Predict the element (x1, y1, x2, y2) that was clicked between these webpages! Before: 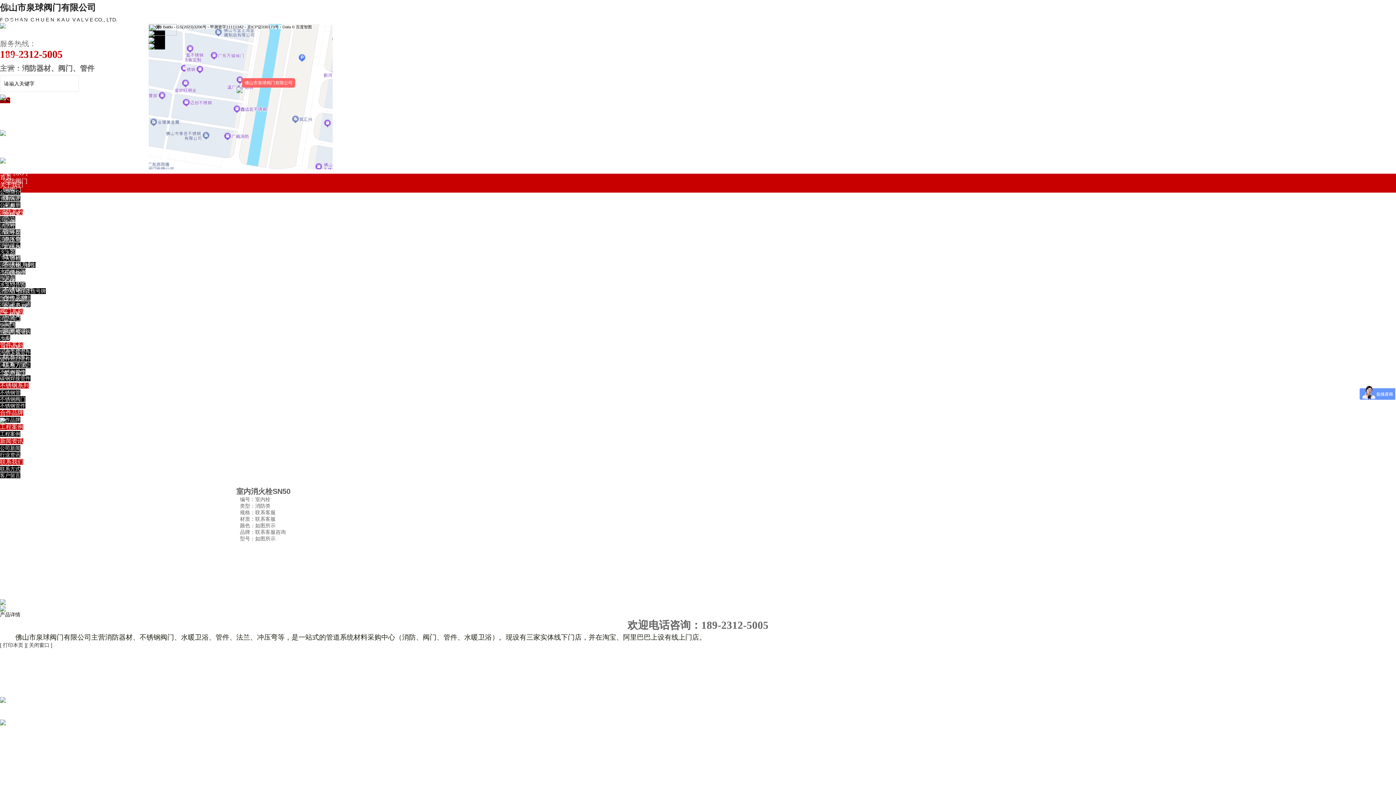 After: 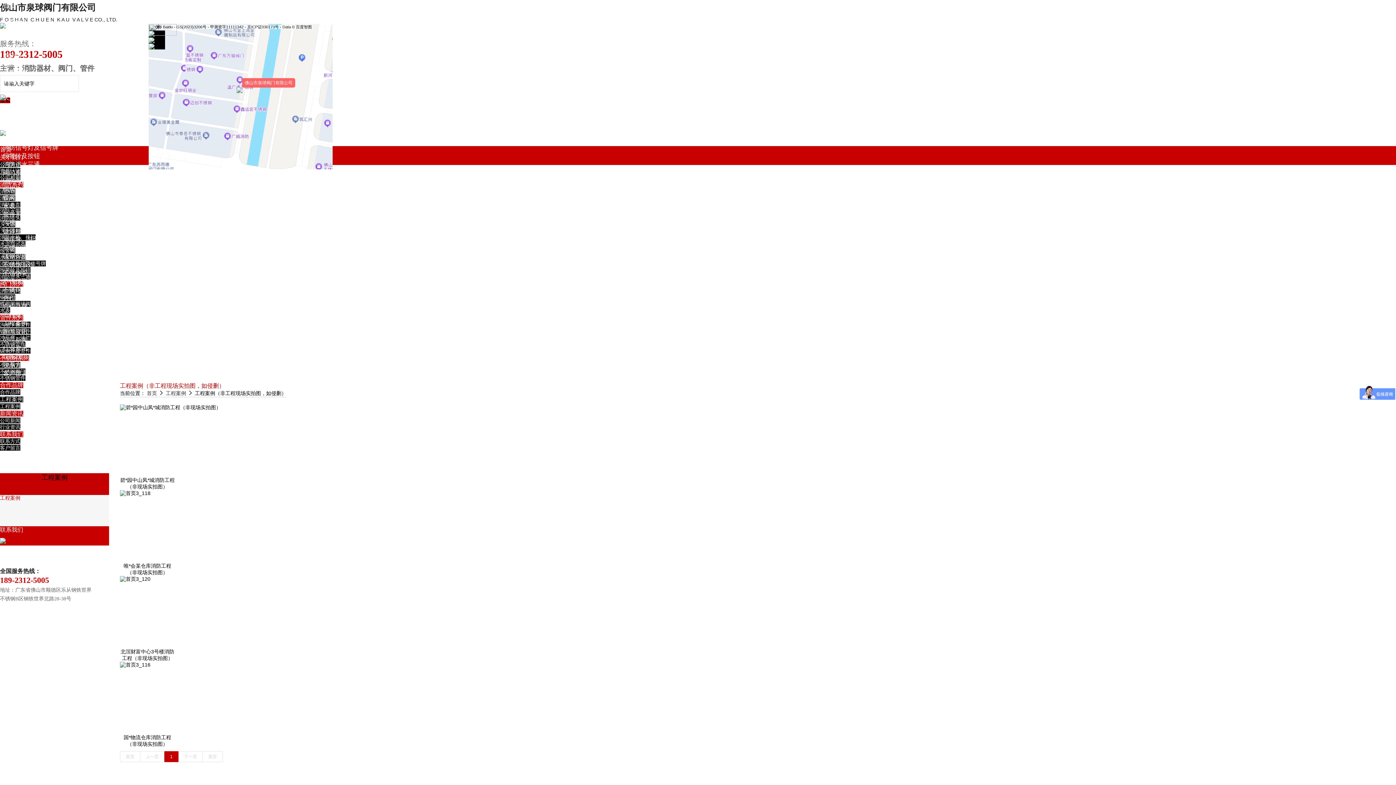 Action: bbox: (2, 320, 27, 326) label: 工程案例